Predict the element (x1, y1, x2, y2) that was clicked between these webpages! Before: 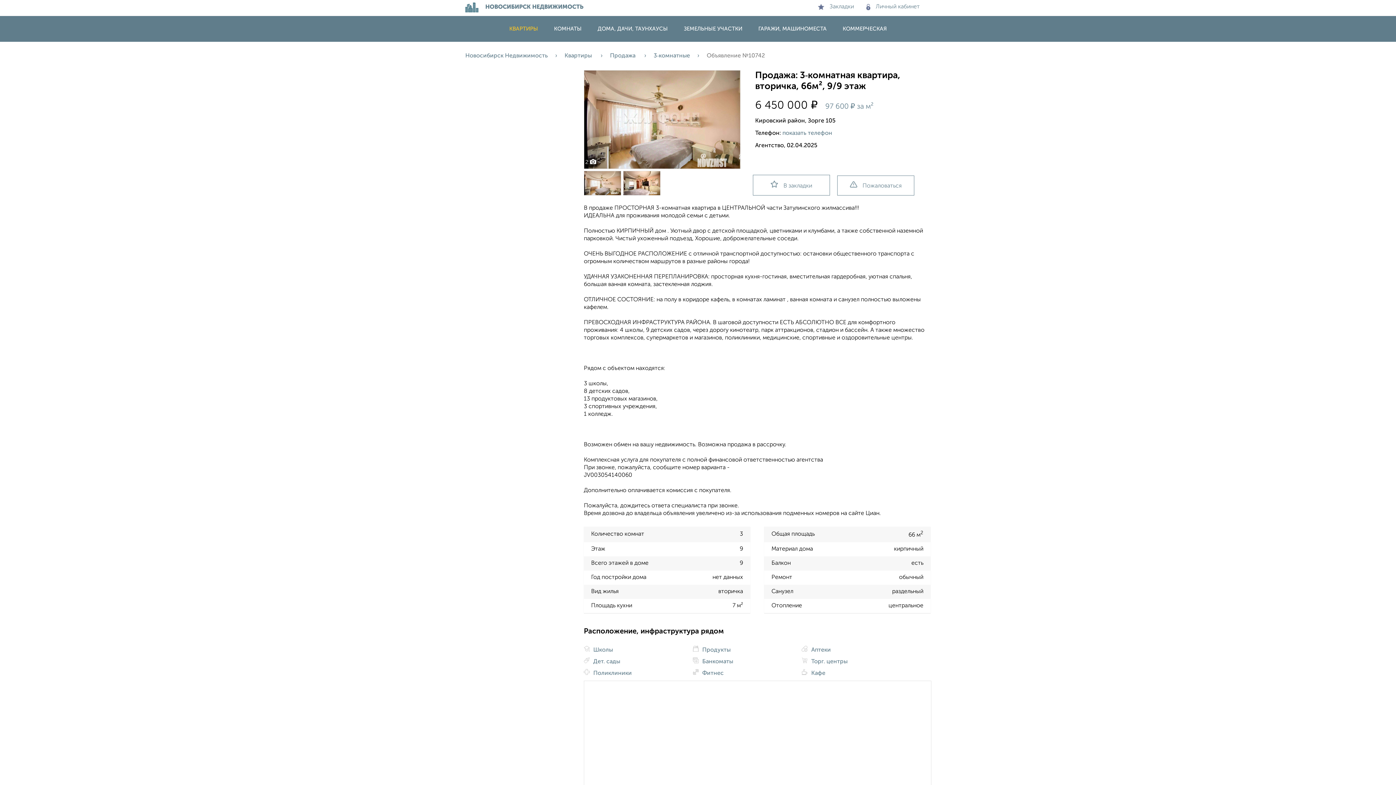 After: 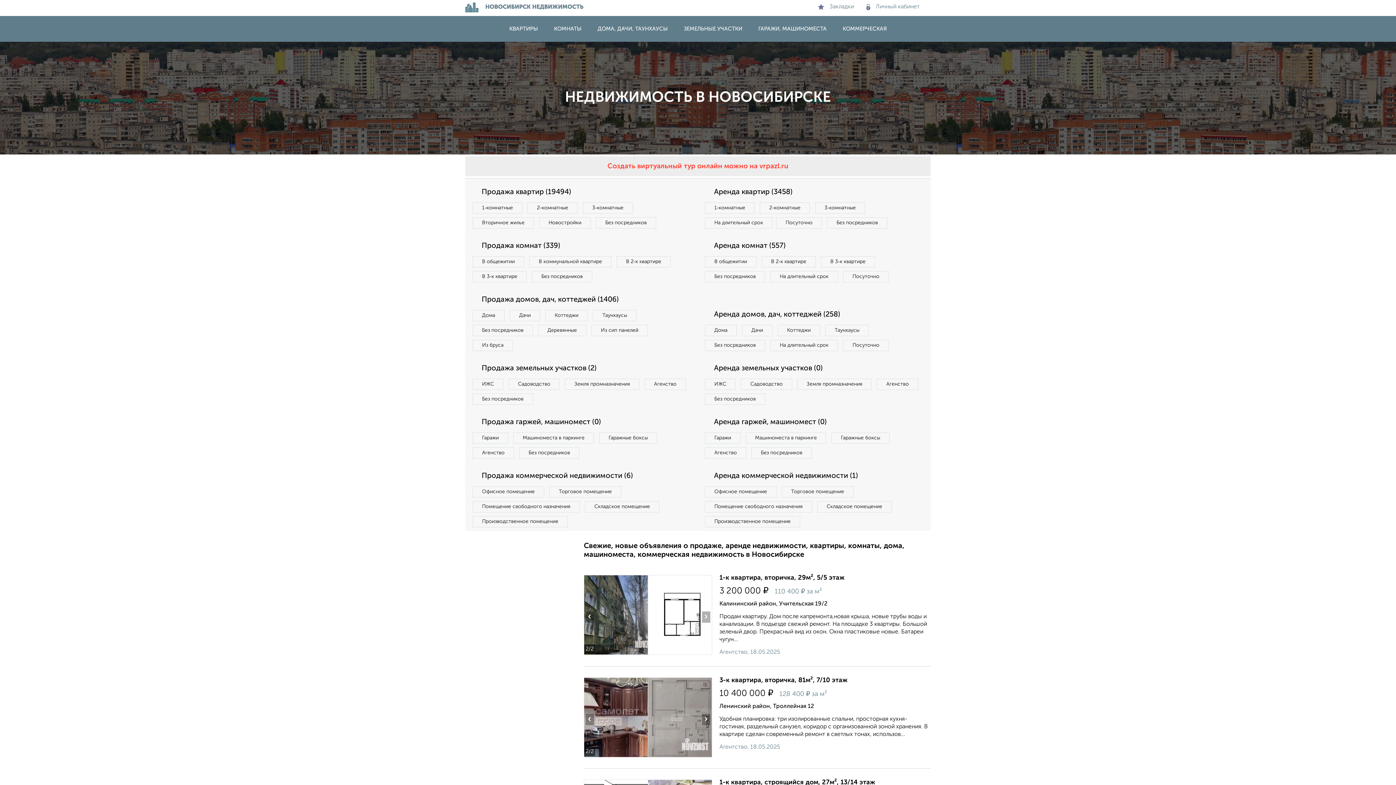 Action: bbox: (465, 53, 564, 58) label: Новосибирск Недвижимость